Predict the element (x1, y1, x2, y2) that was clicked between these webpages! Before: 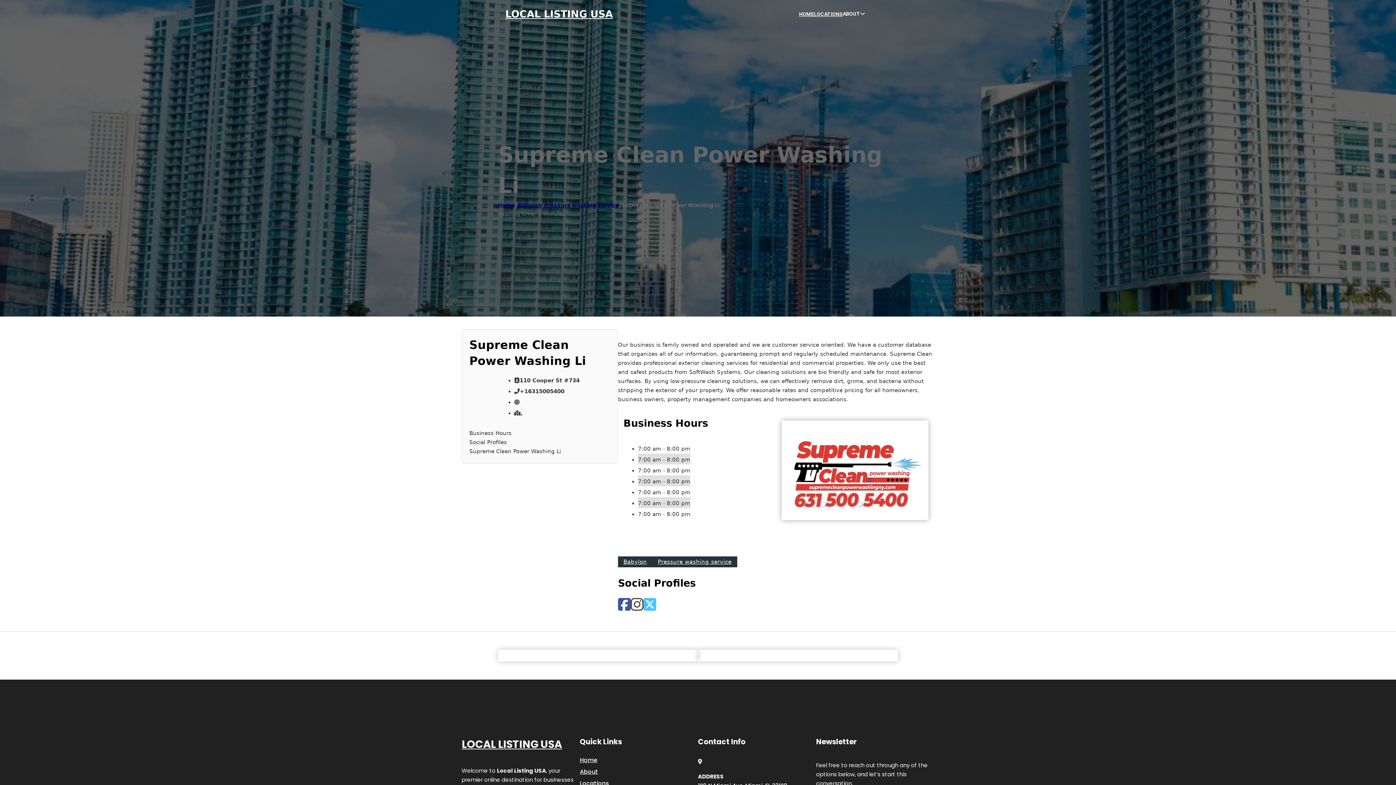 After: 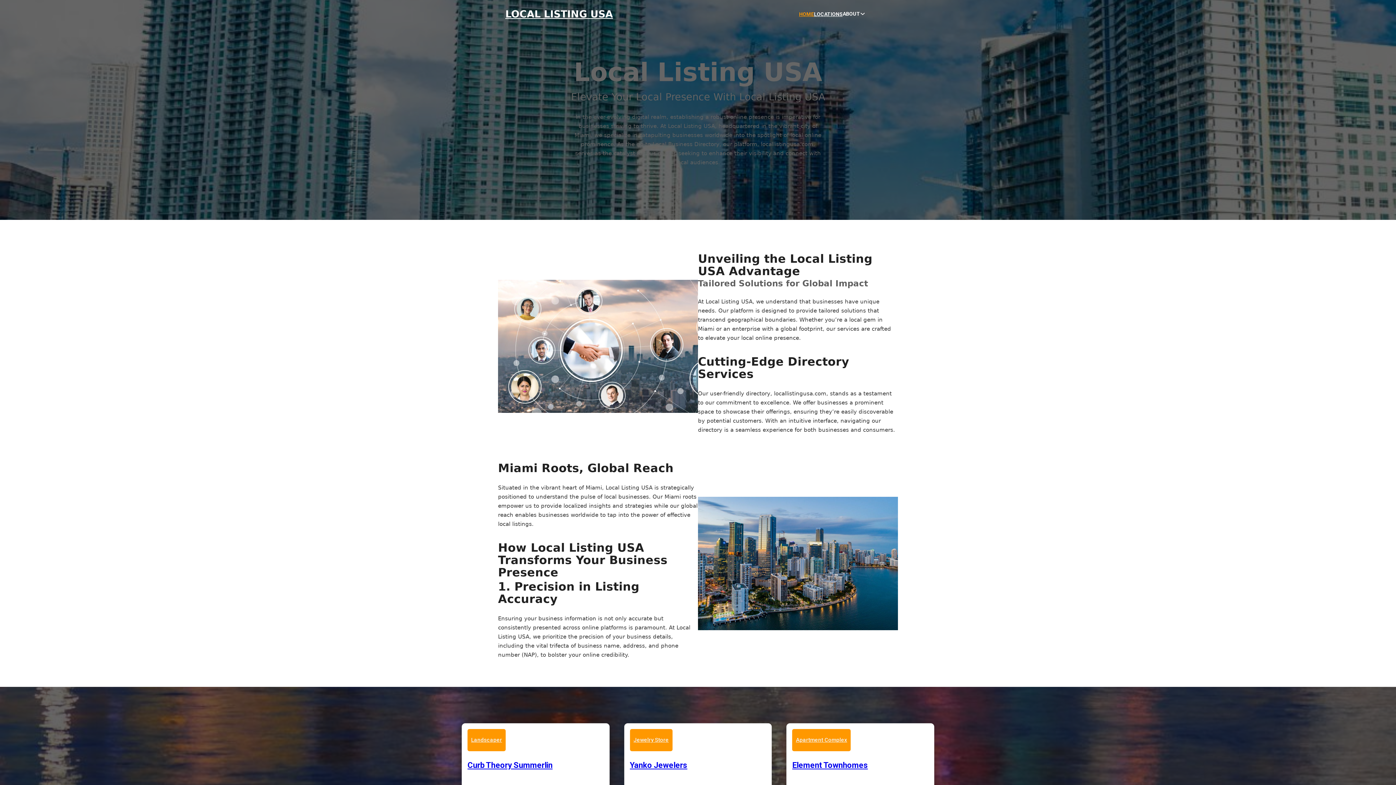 Action: label: HOME bbox: (799, 10, 814, 18)